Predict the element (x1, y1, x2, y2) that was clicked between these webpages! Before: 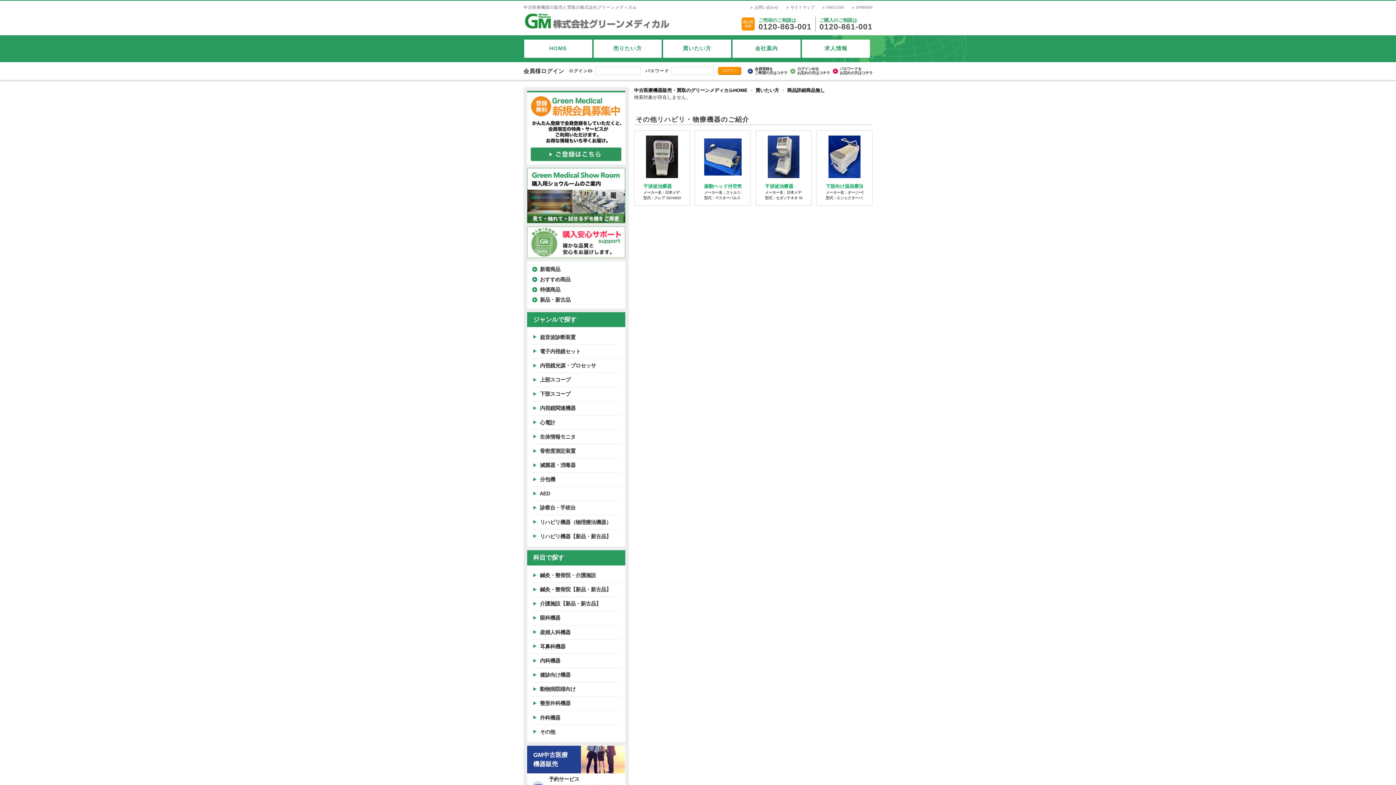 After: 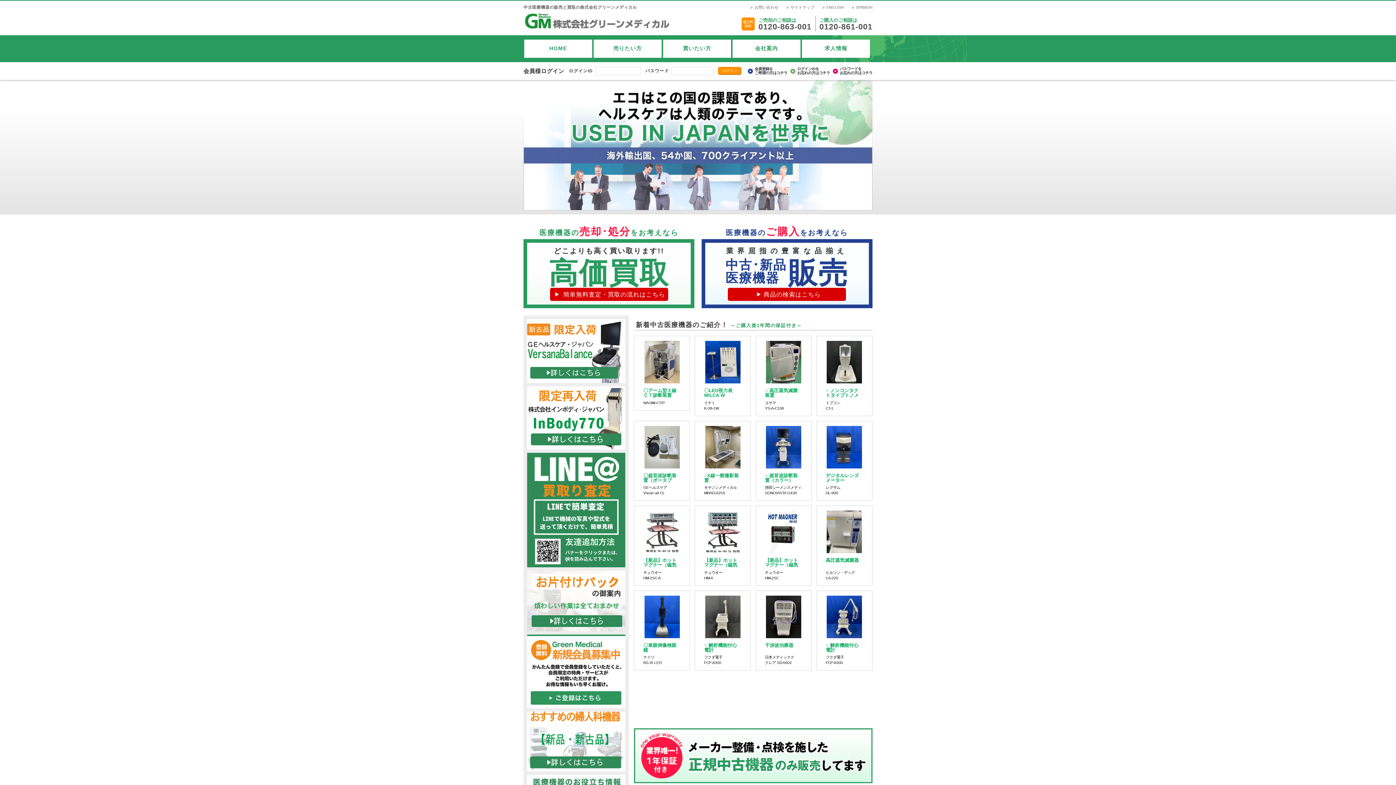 Action: bbox: (524, 39, 592, 57) label: HOME